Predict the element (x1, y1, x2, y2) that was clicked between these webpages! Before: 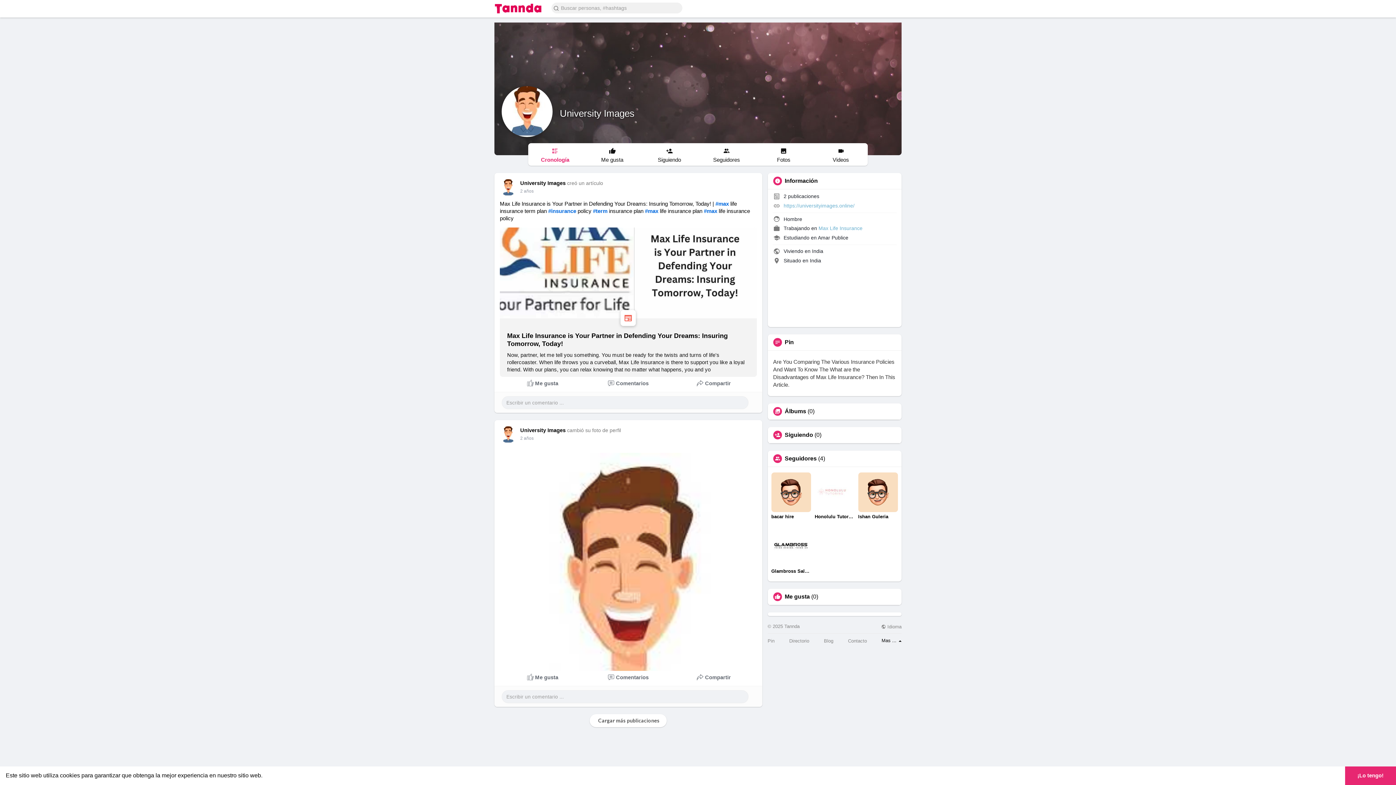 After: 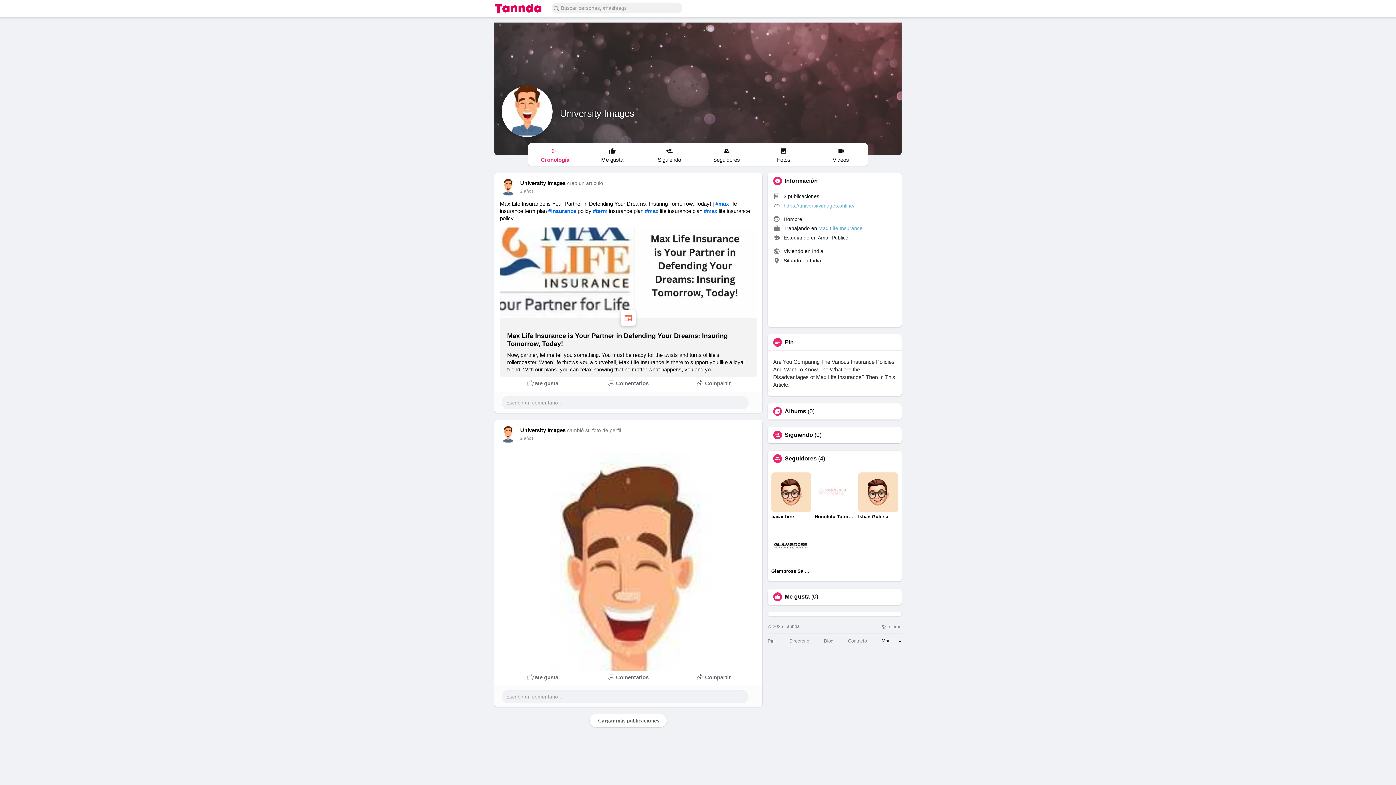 Action: bbox: (1345, 766, 1396, 785) label: dismiss cookie message